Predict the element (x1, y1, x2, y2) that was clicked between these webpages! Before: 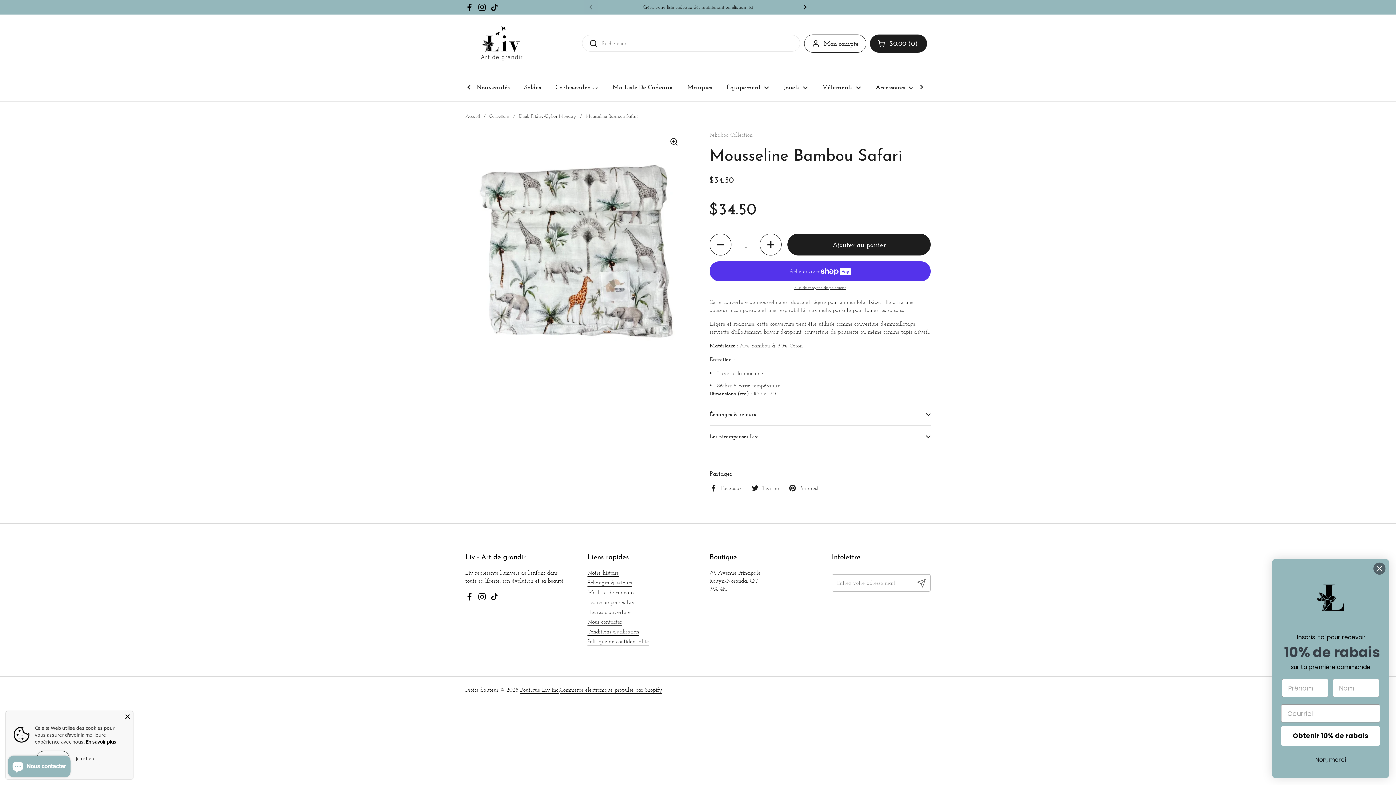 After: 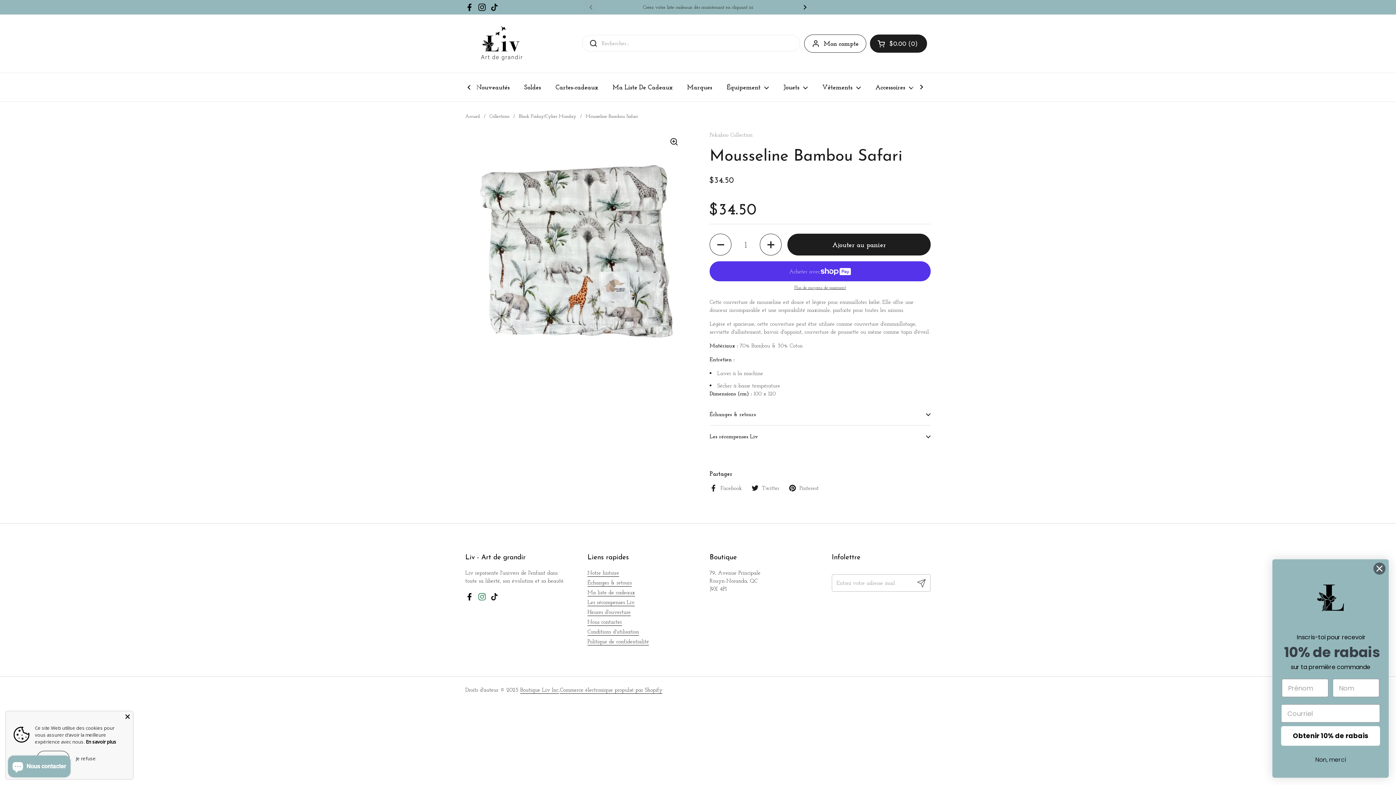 Action: bbox: (477, 592, 486, 601) label: Instagram